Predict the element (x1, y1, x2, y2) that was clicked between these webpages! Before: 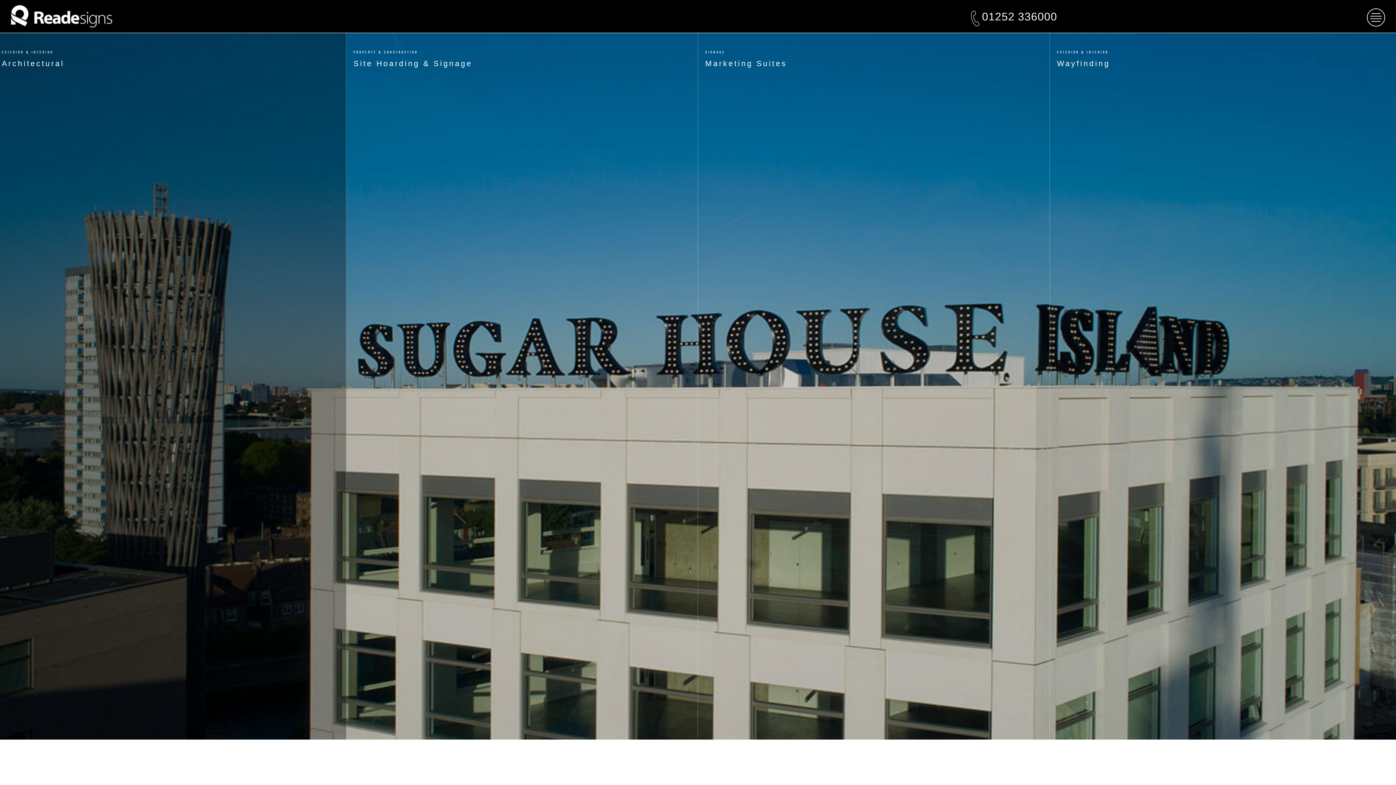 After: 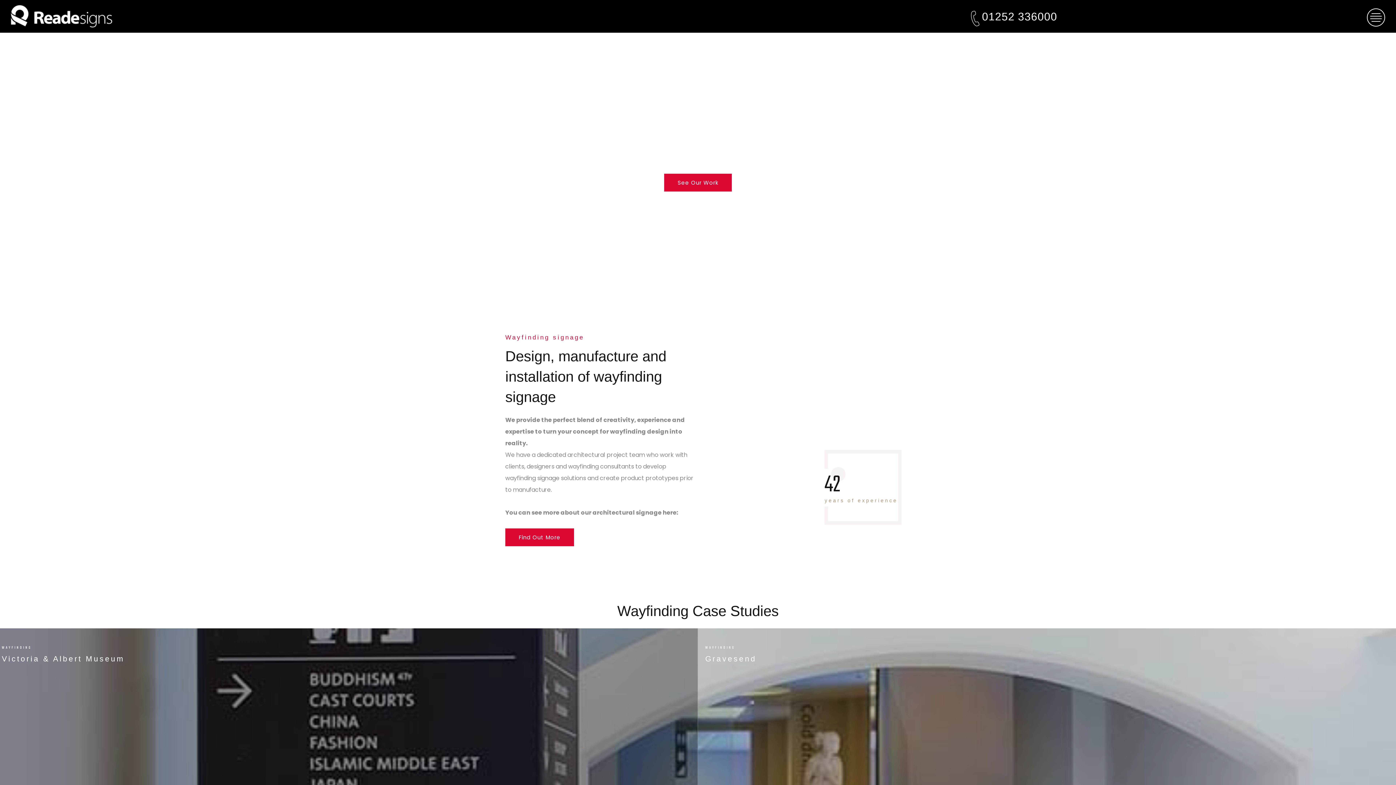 Action: bbox: (1349, 717, 1383, 729) label: VIEW MORE